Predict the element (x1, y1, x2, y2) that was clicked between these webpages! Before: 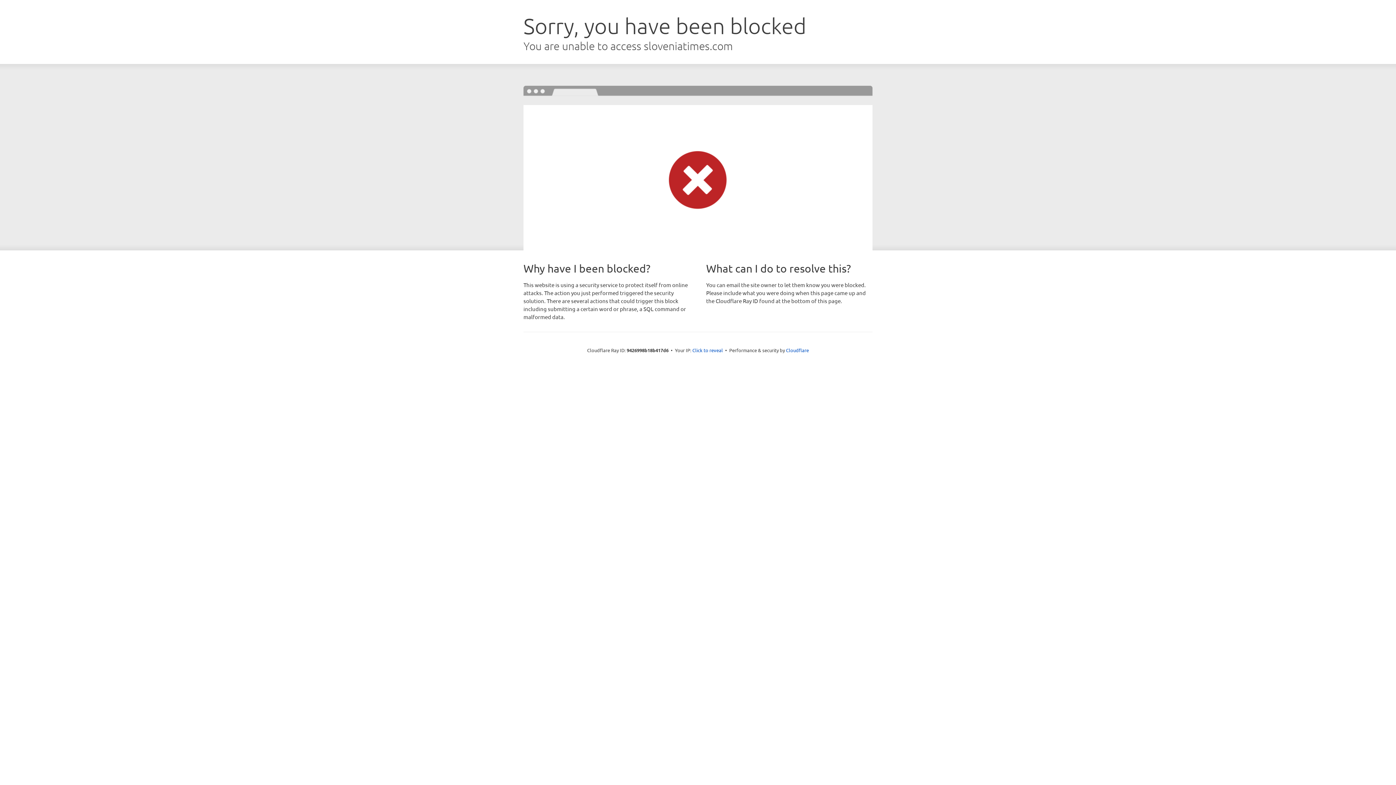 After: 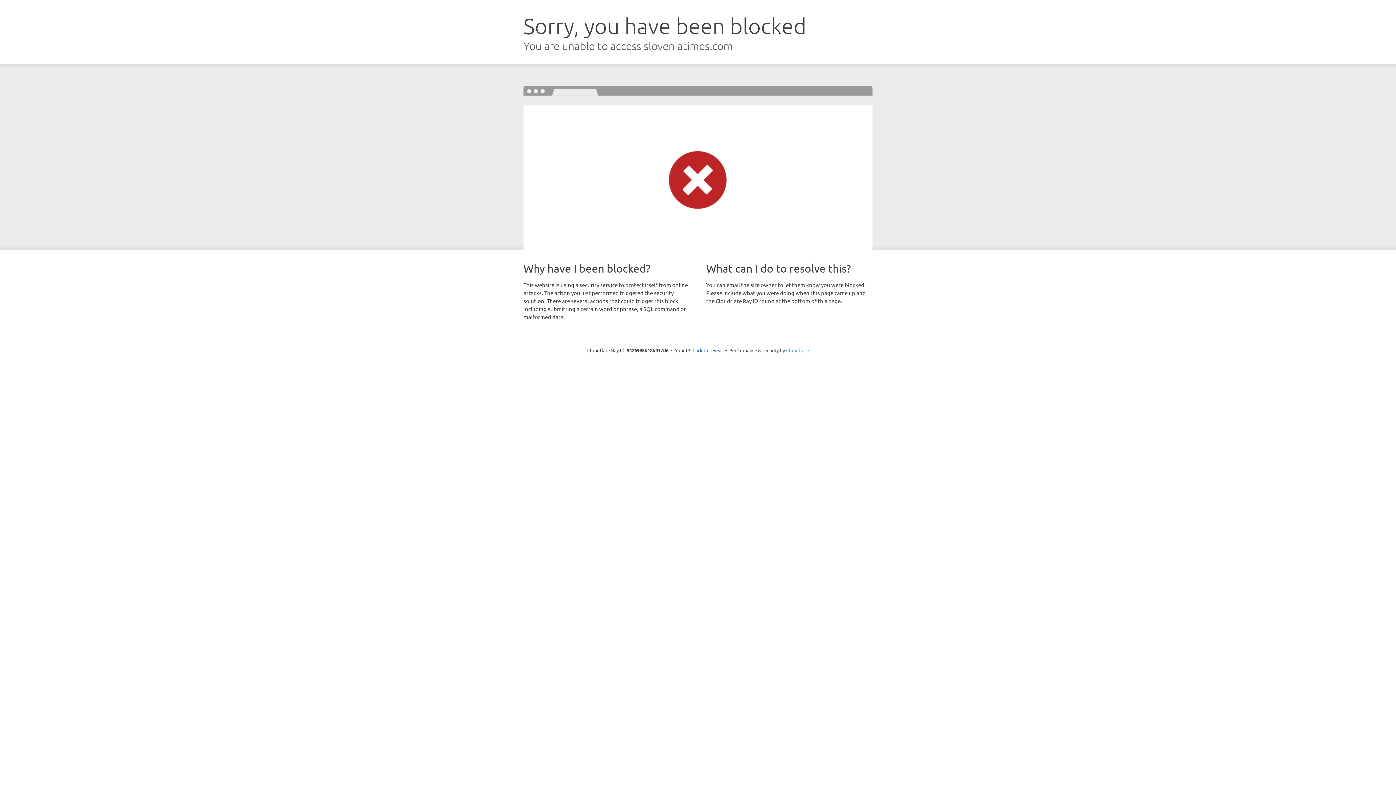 Action: bbox: (786, 347, 809, 353) label: Cloudflare